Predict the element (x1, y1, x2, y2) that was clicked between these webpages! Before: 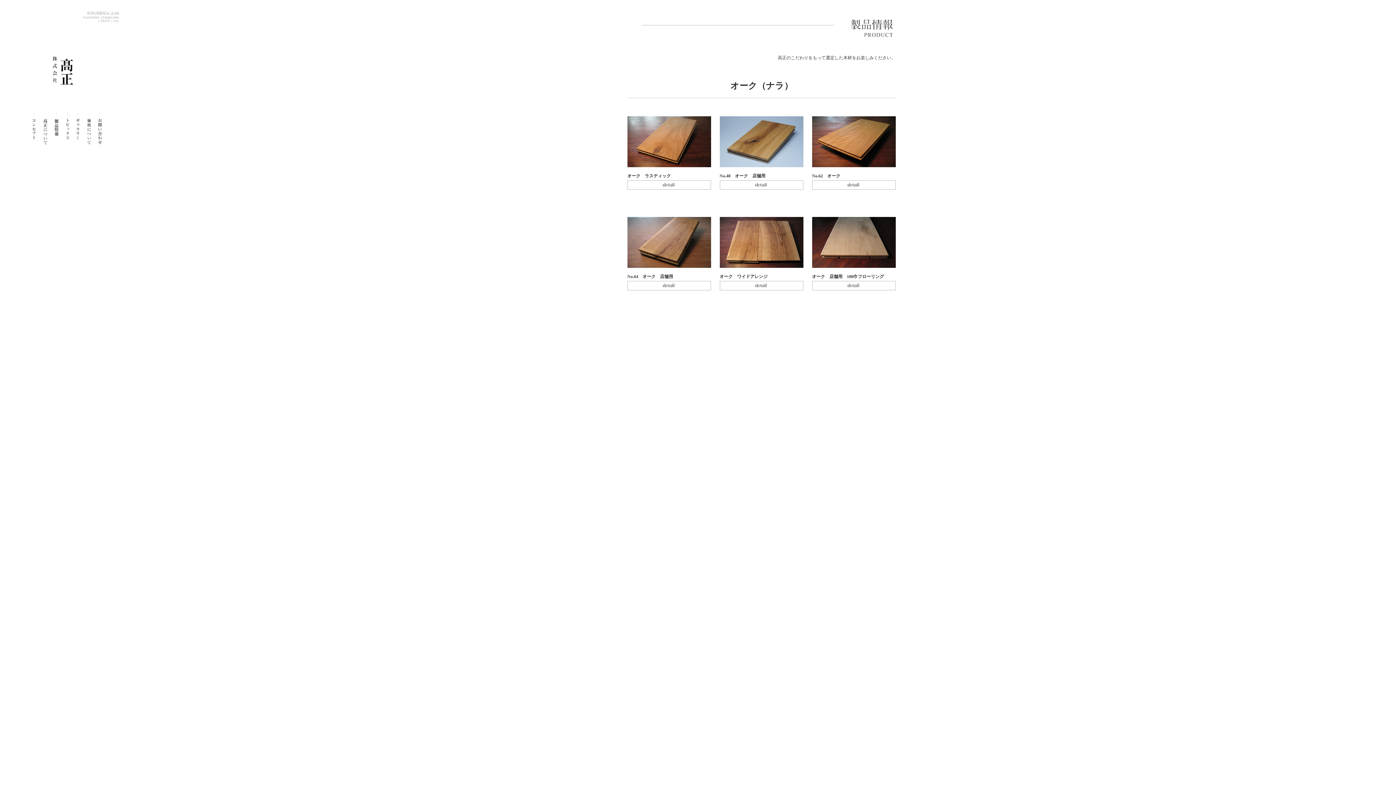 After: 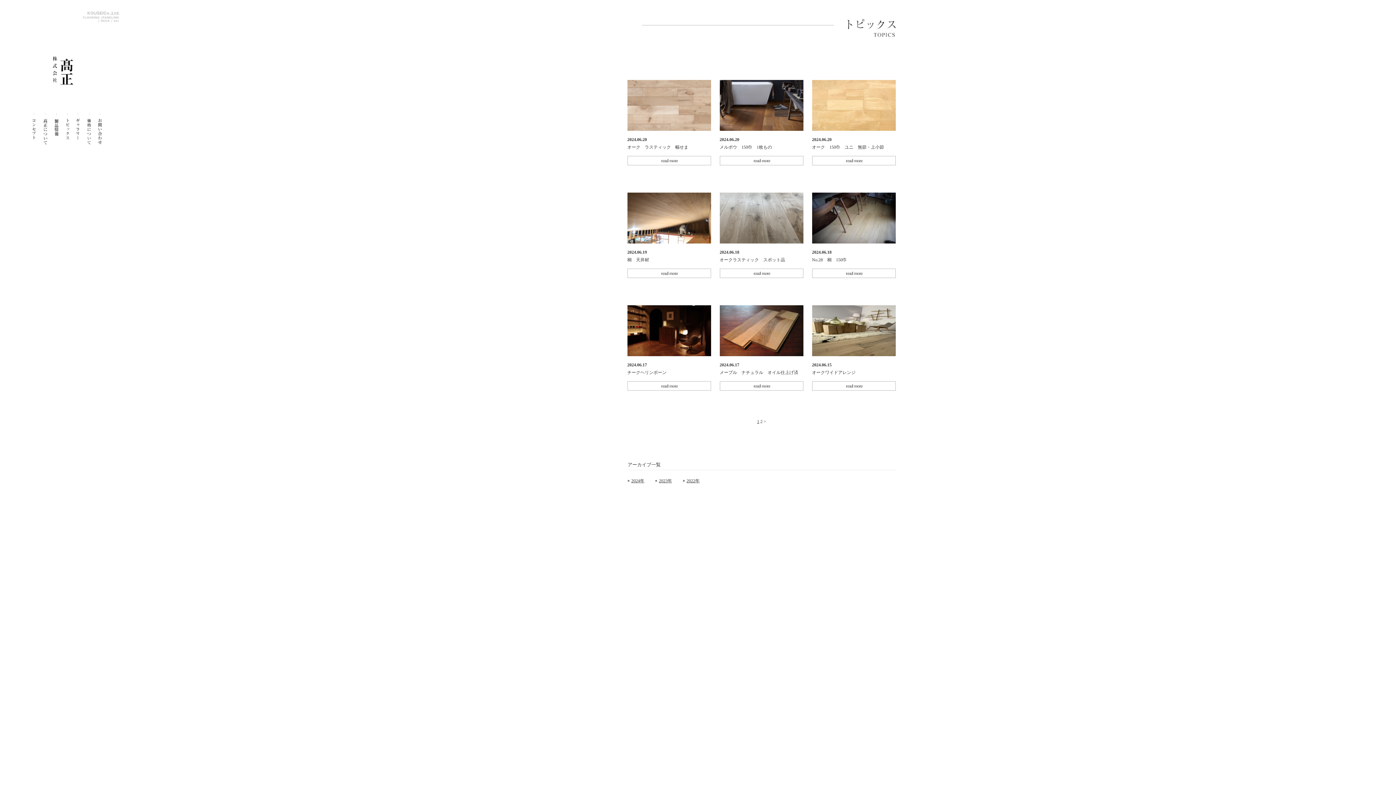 Action: label: トピックス bbox: (65, 112, 69, 144)